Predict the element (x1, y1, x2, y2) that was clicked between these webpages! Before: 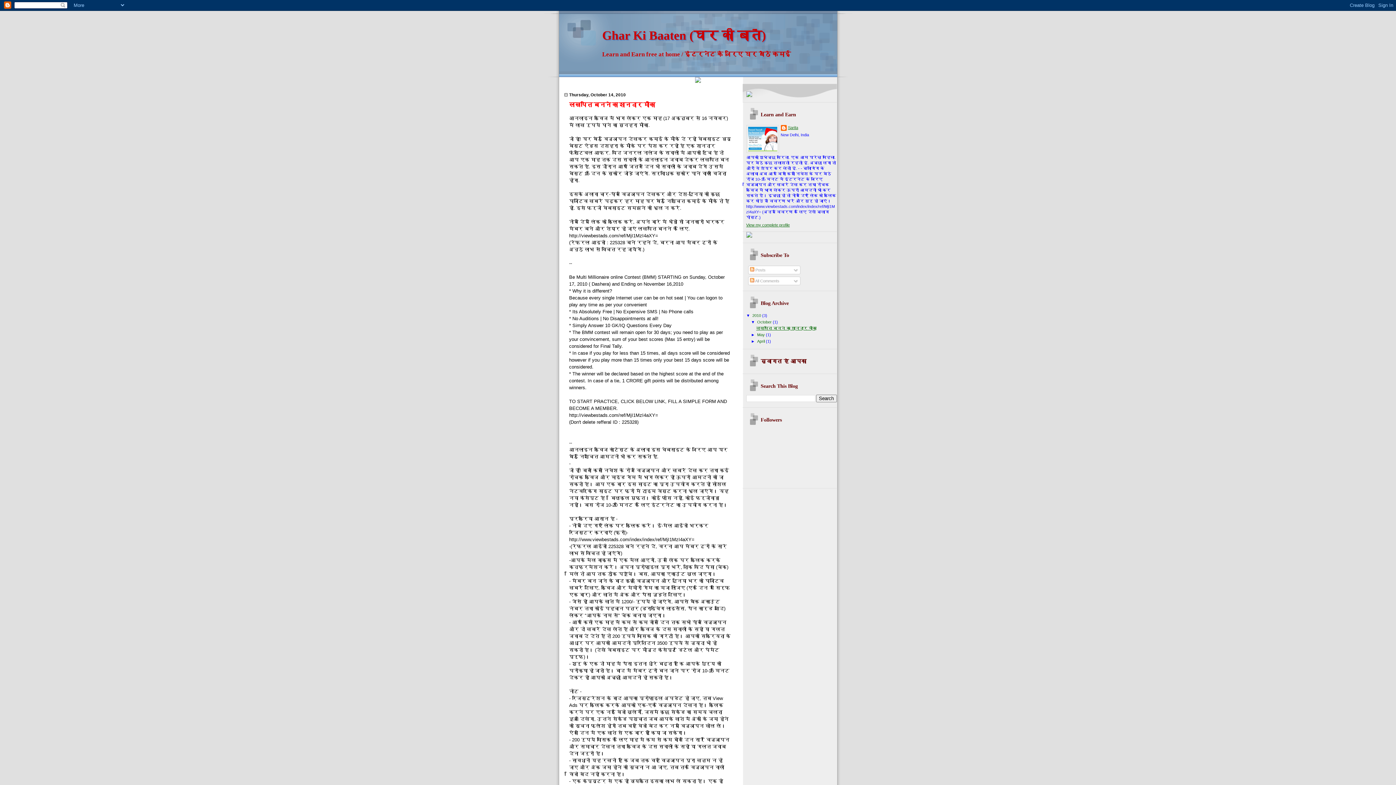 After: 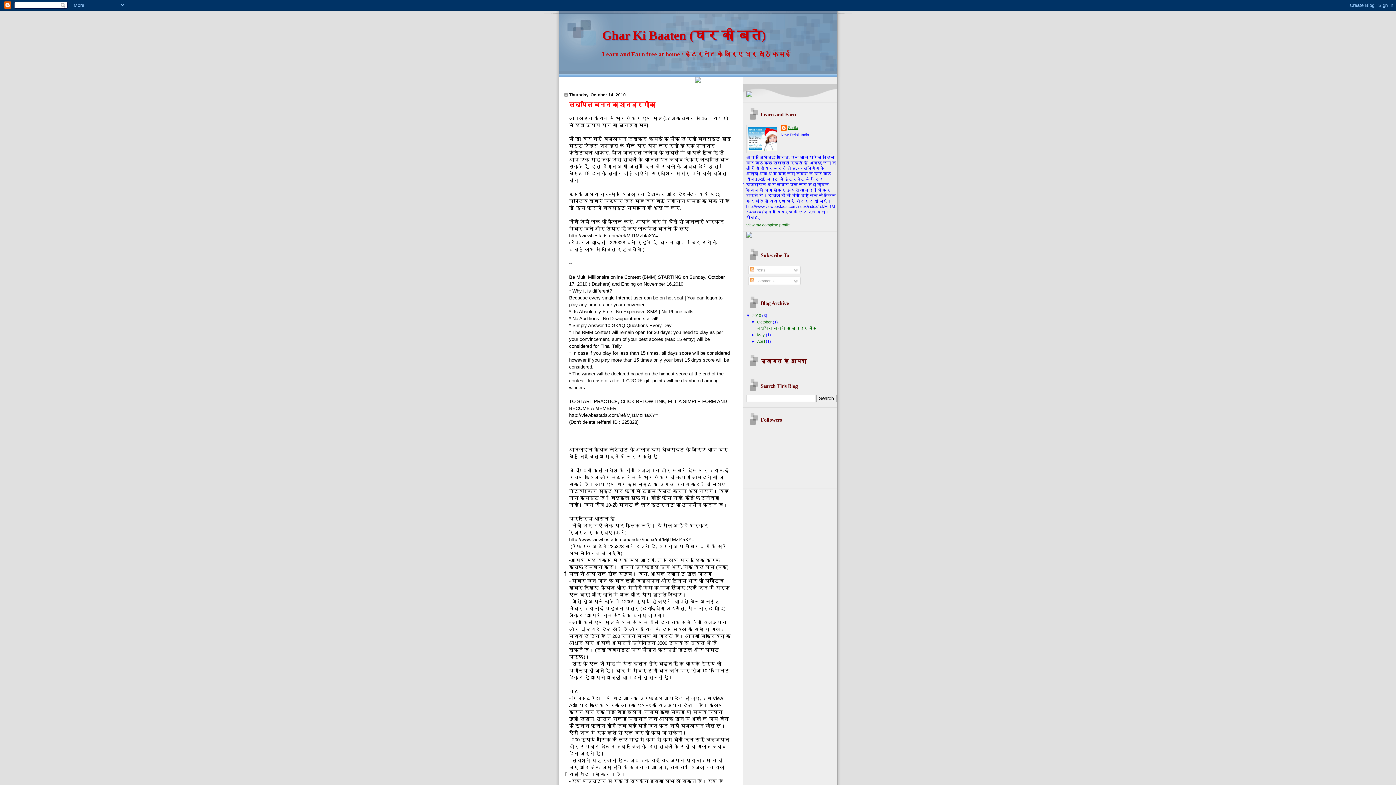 Action: label: लखपति बनने का शानदार मौका bbox: (569, 101, 655, 108)